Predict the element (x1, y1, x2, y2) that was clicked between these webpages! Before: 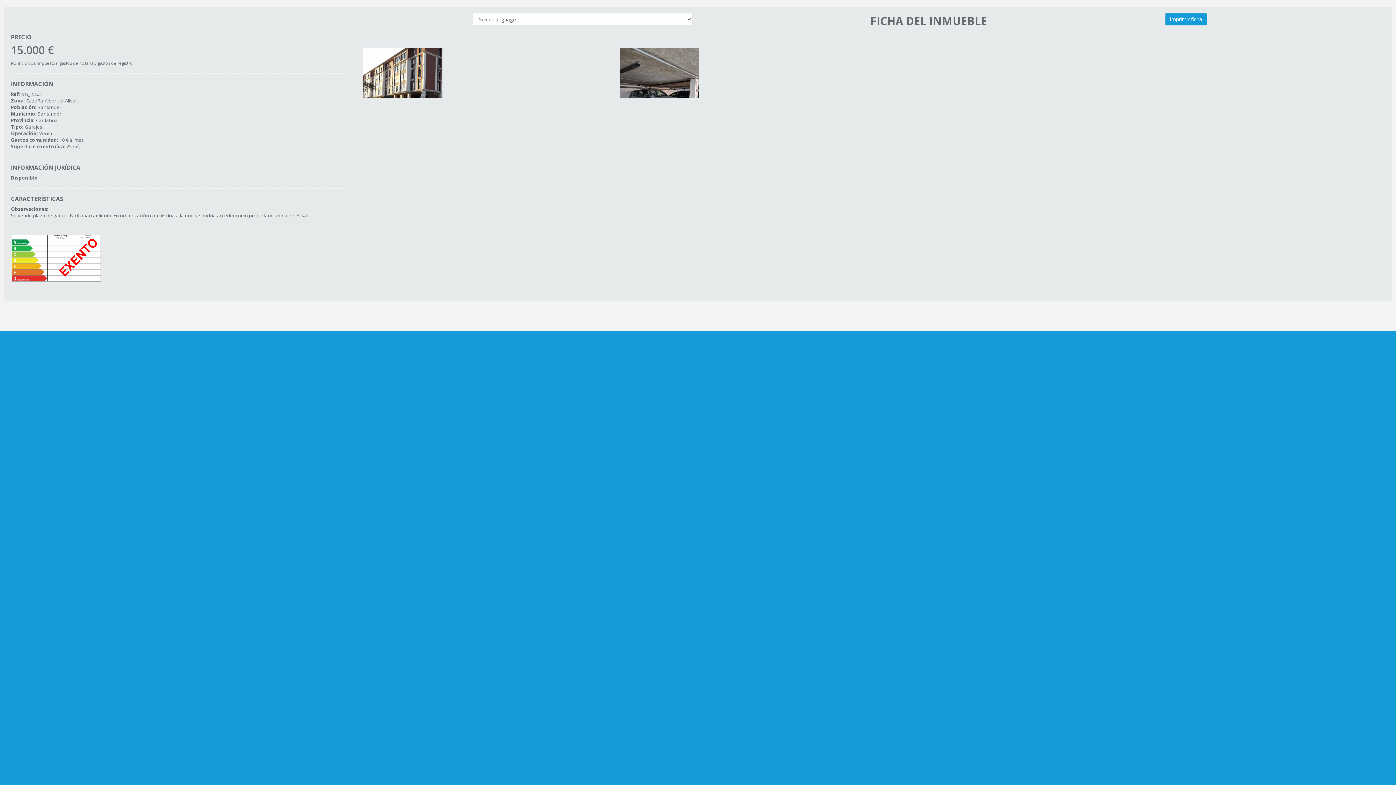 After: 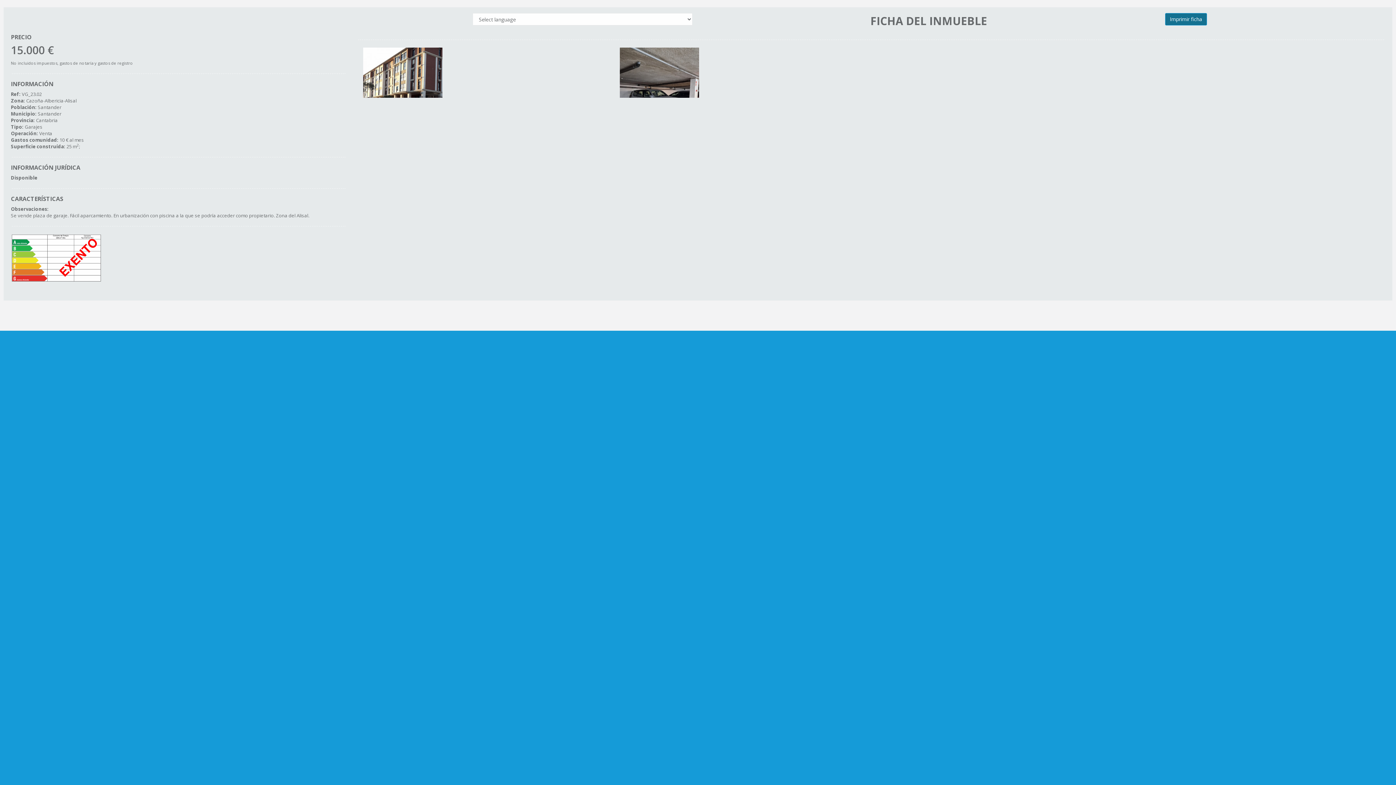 Action: label: Imprimir ficha bbox: (1165, 13, 1207, 25)